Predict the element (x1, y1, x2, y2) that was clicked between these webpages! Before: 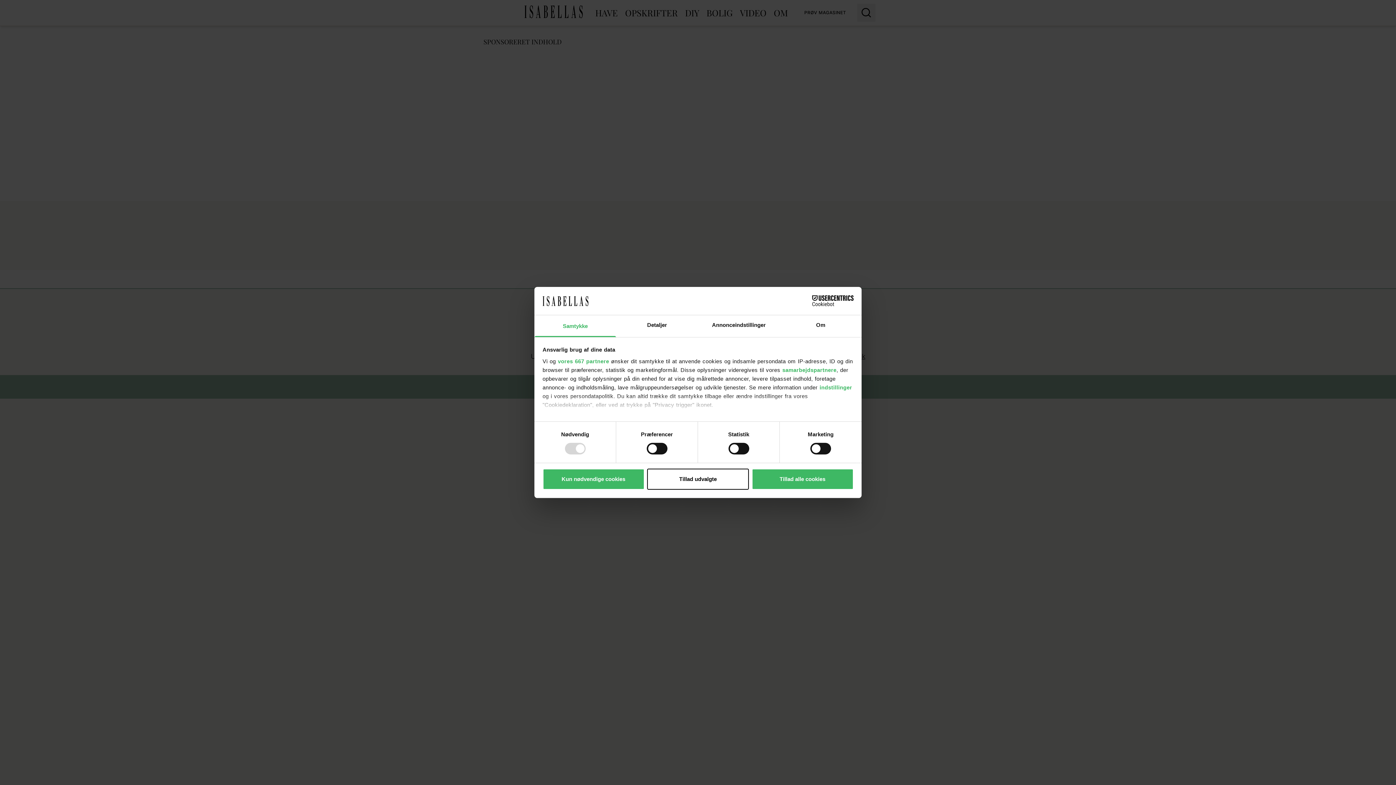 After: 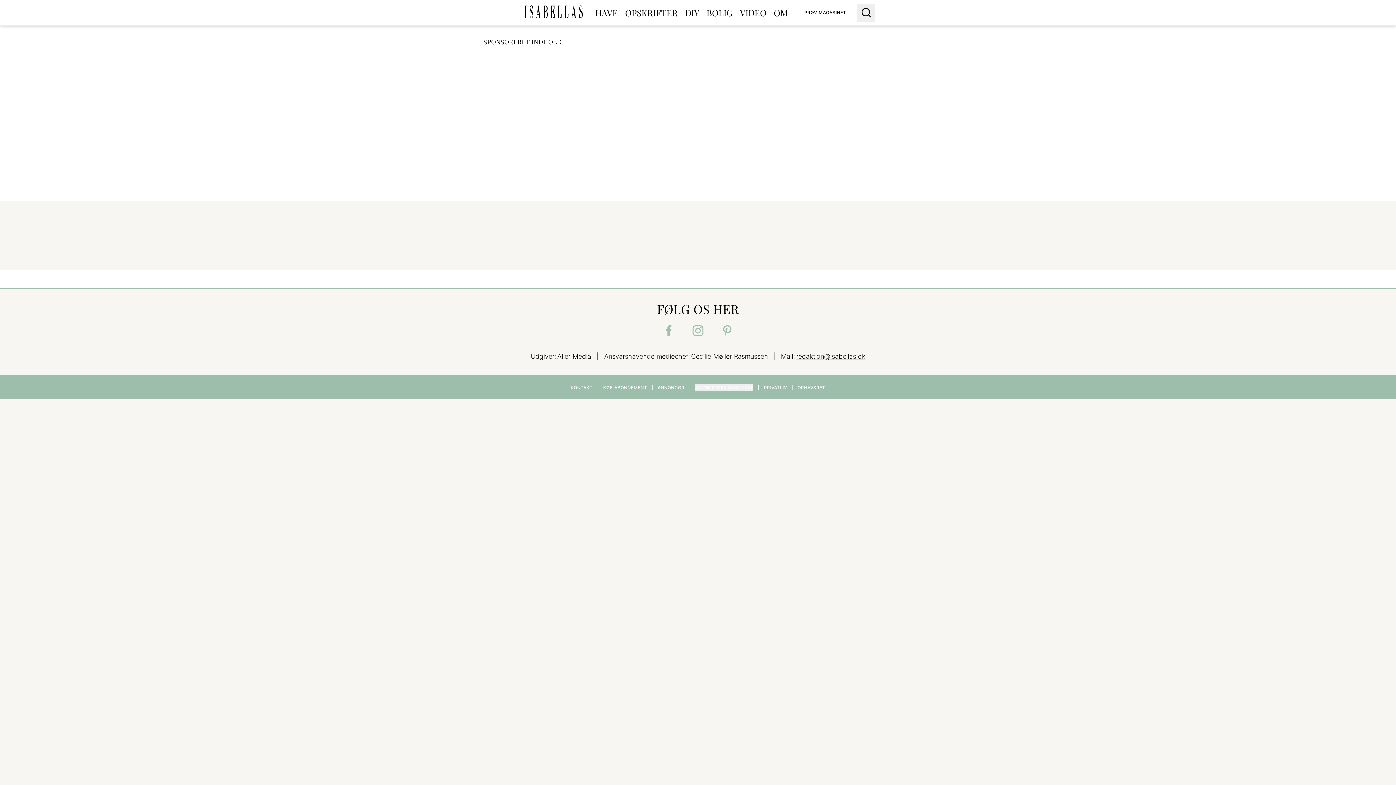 Action: bbox: (542, 468, 644, 489) label: Kun nødvendige cookies